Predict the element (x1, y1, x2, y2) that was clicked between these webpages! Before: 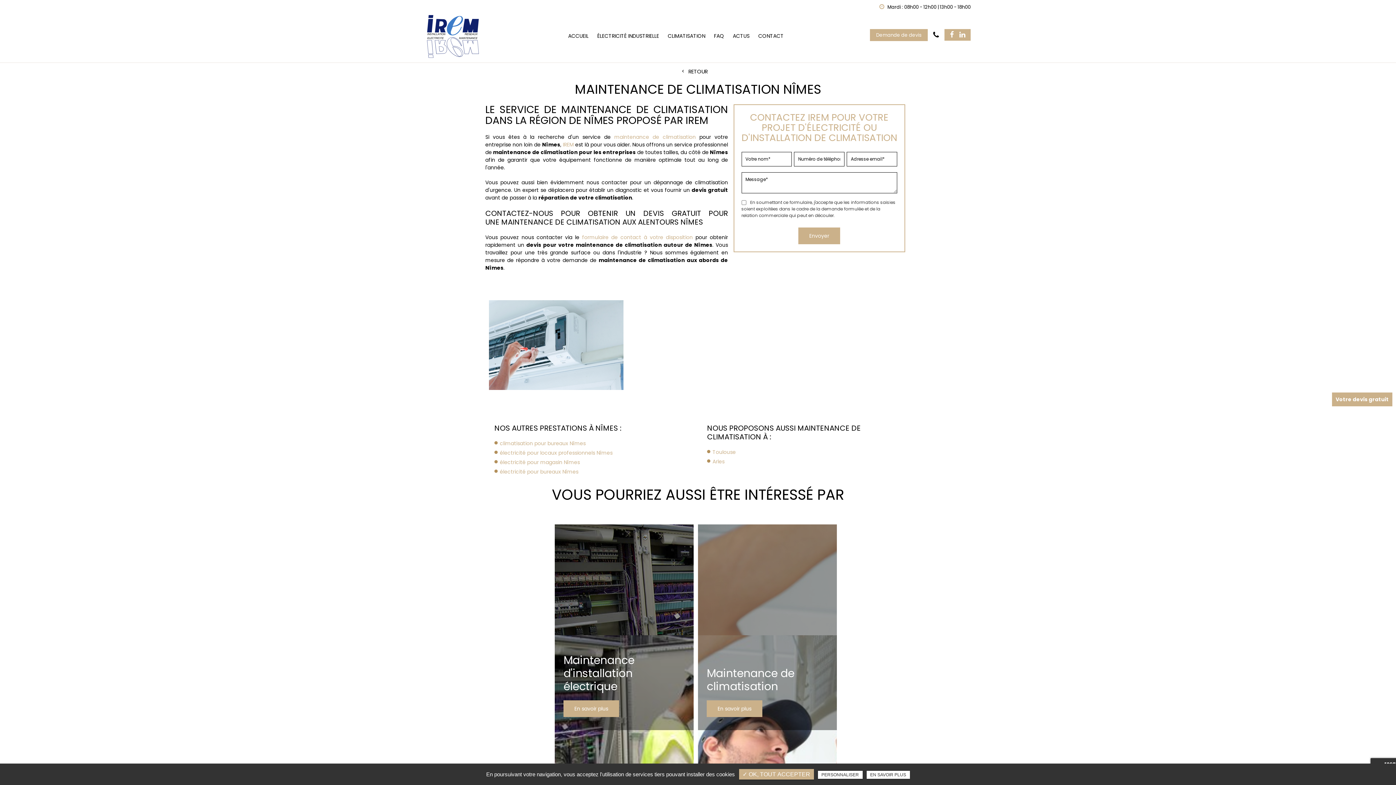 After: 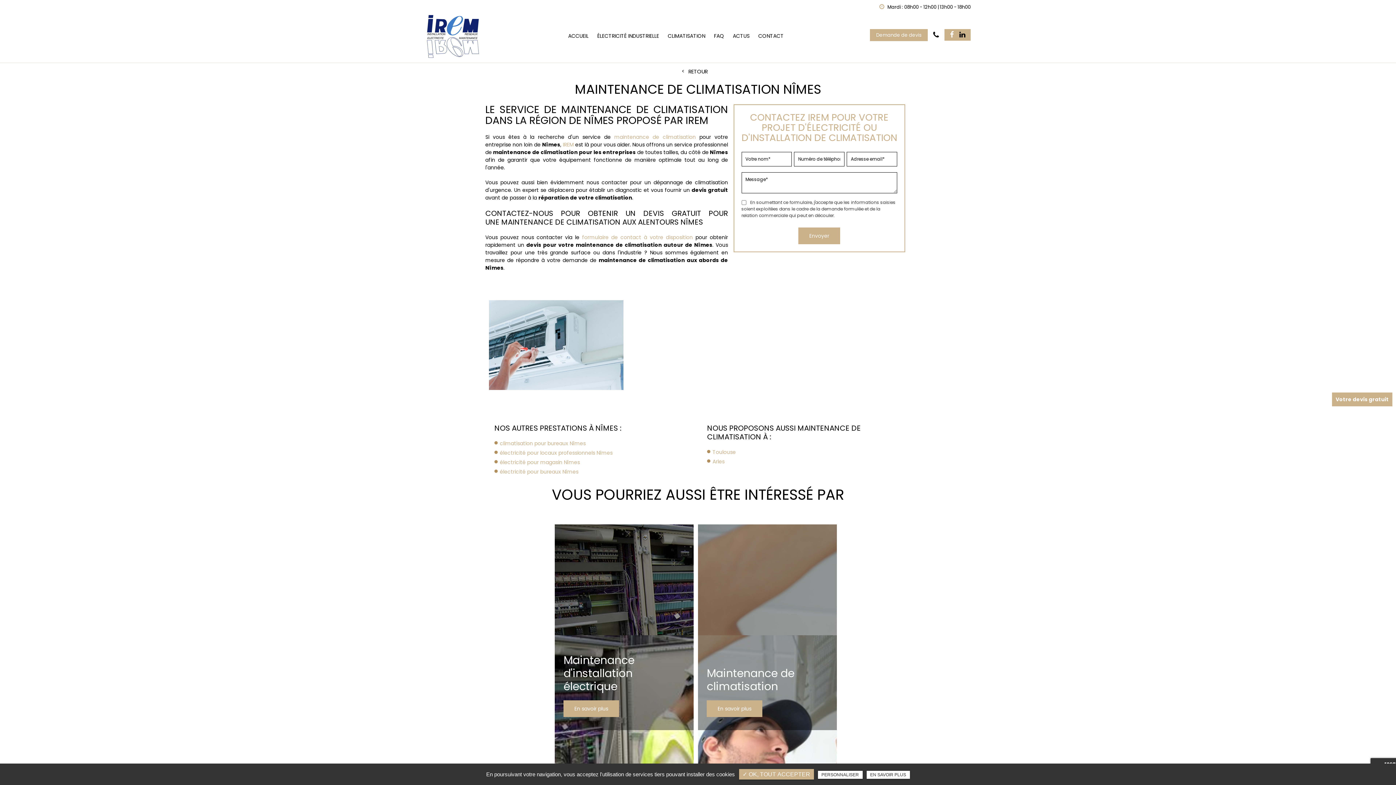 Action: bbox: (959, 30, 965, 38)